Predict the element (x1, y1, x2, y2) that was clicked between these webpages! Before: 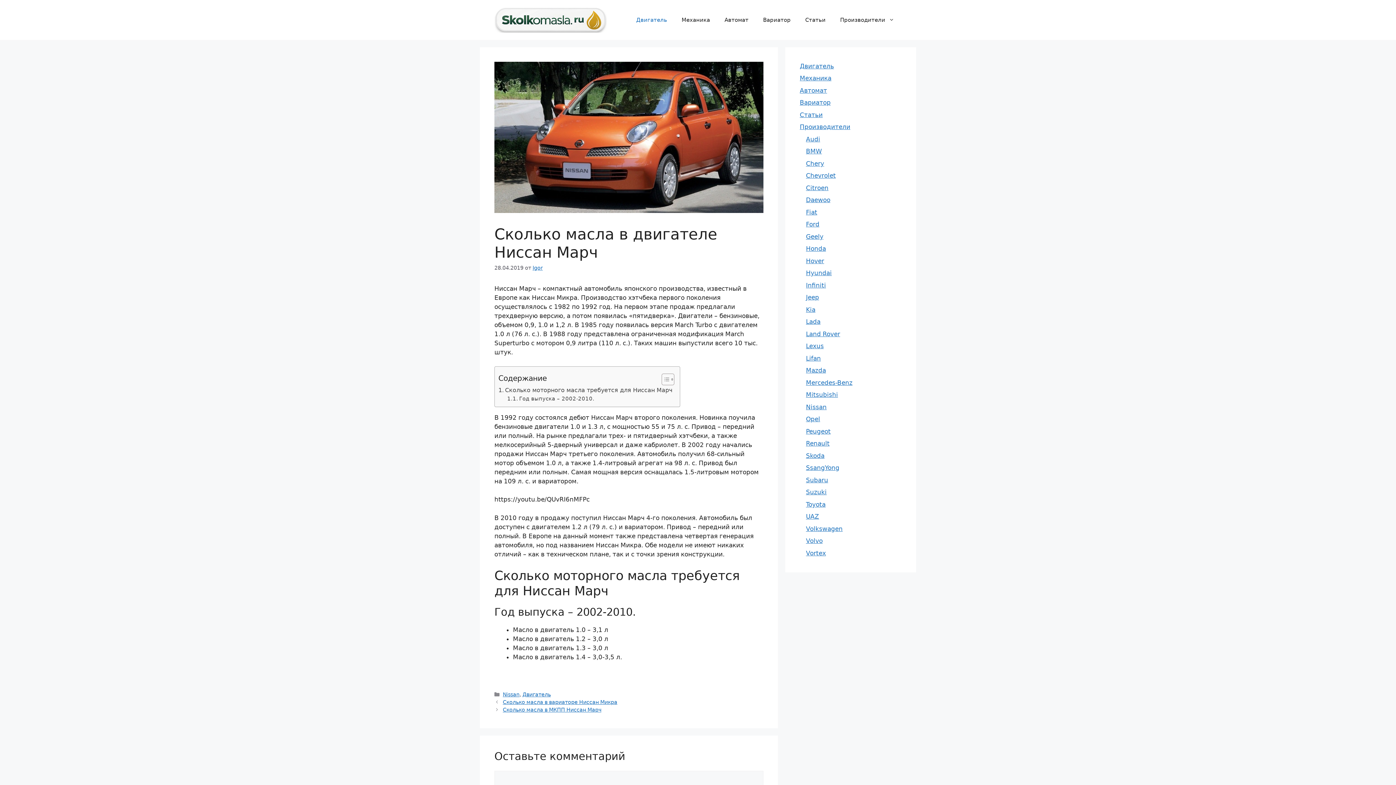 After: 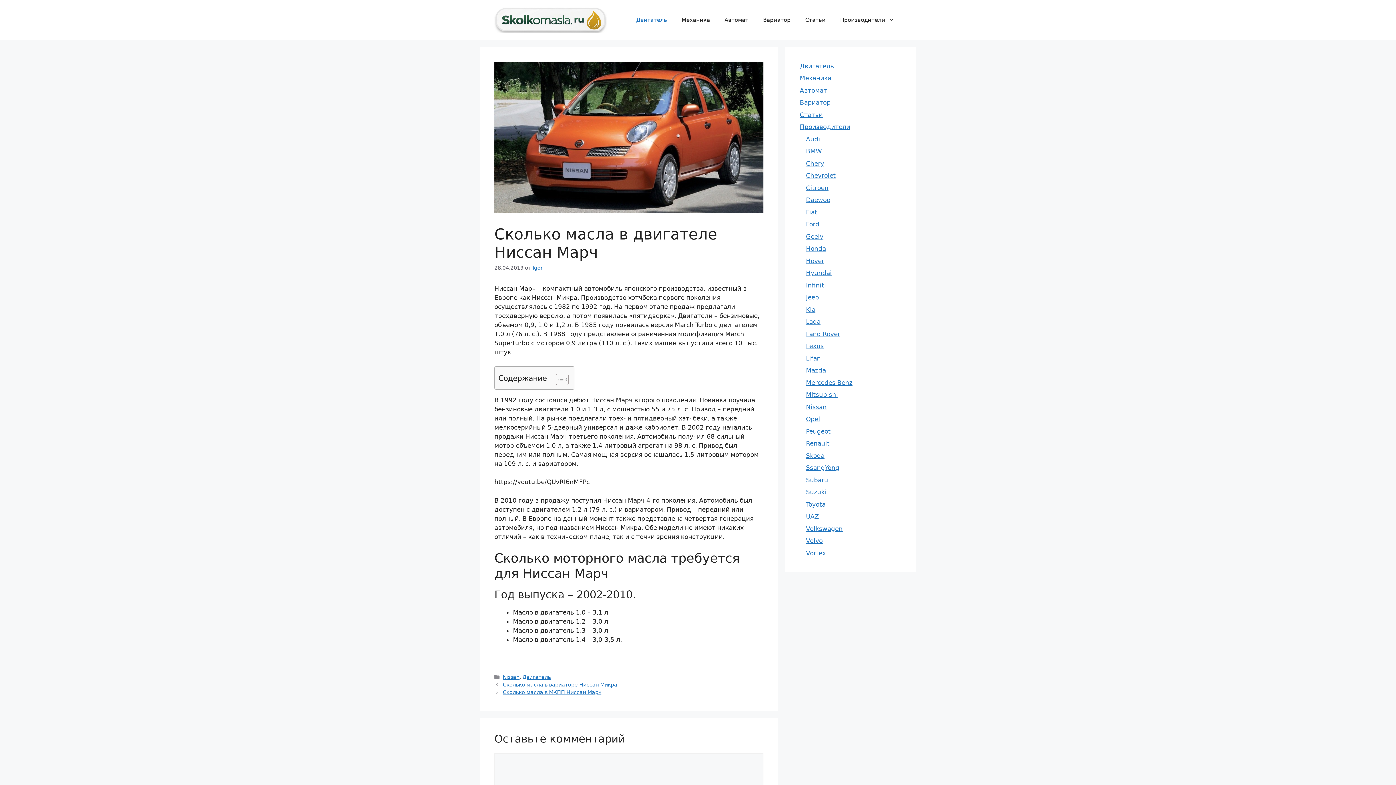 Action: bbox: (656, 373, 672, 385) label: Toggle Table of Content